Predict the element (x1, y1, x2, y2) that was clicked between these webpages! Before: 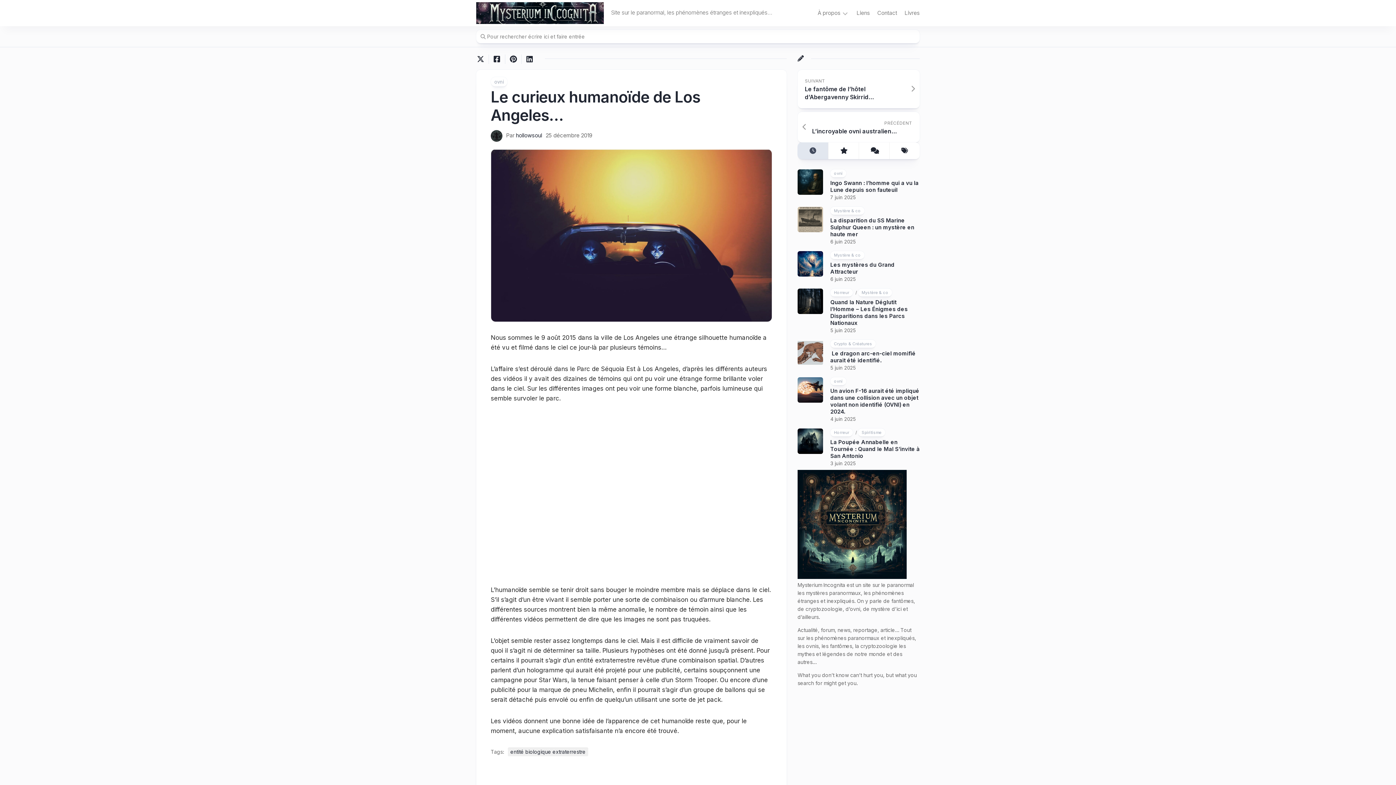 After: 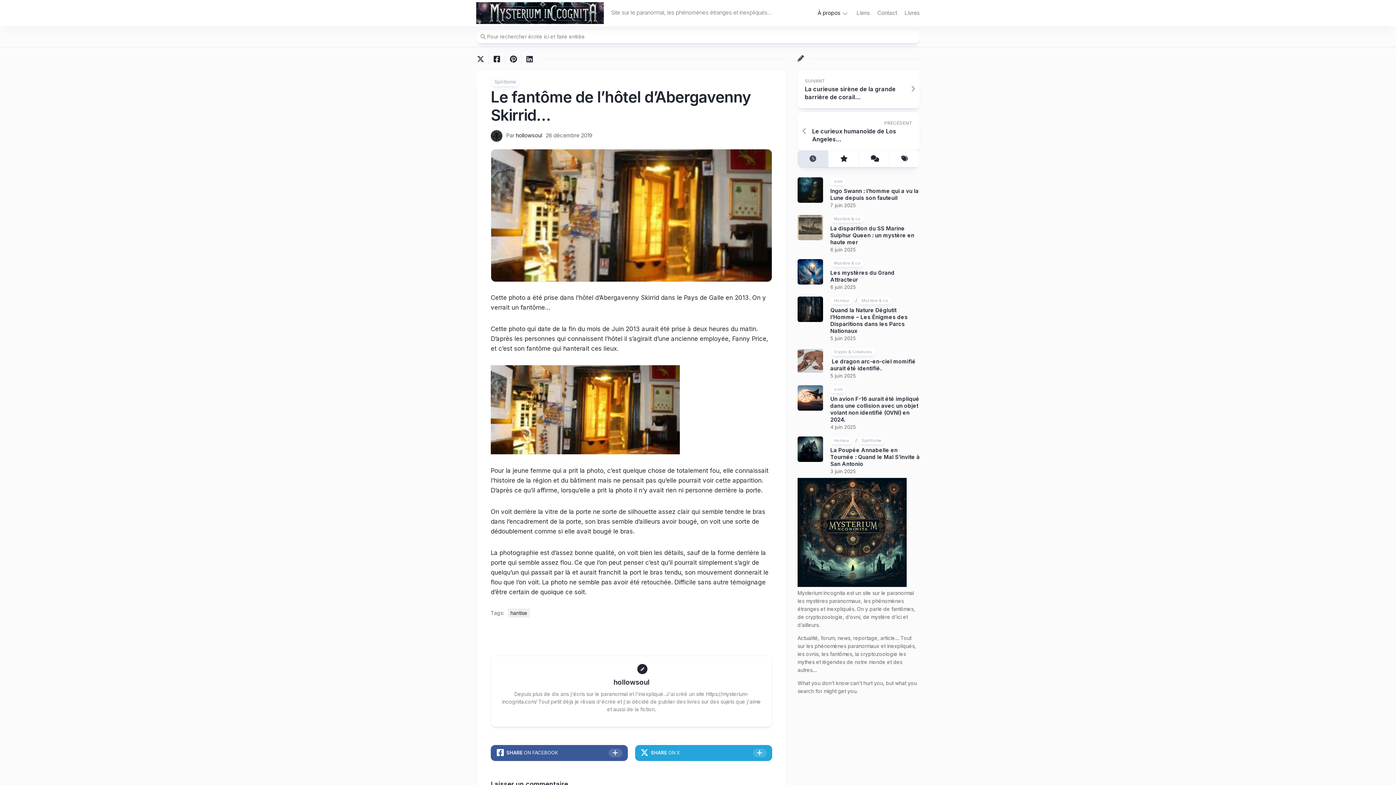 Action: label: SUIVANT
Le fantôme de l’hôtel d’Abergavenny Skirrid… bbox: (797, 69, 920, 108)